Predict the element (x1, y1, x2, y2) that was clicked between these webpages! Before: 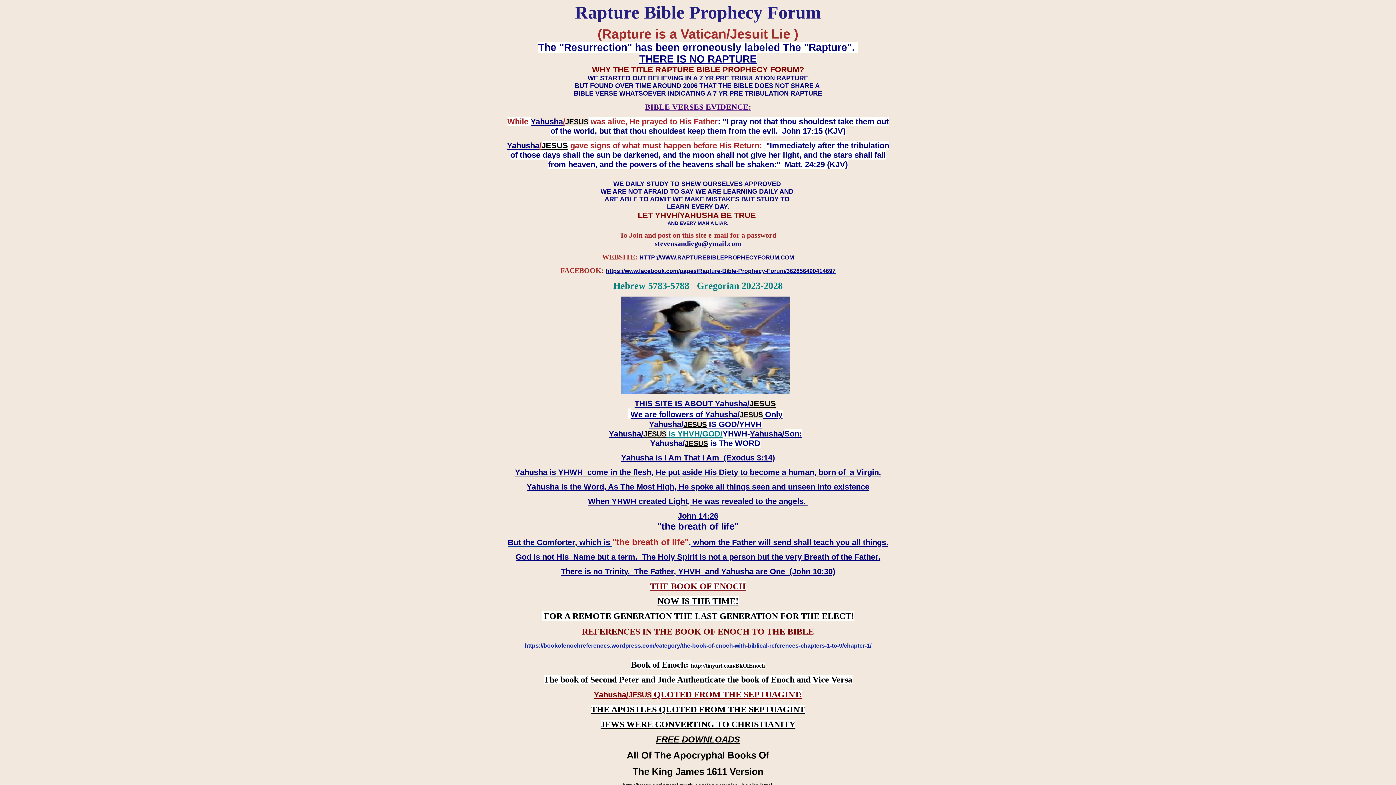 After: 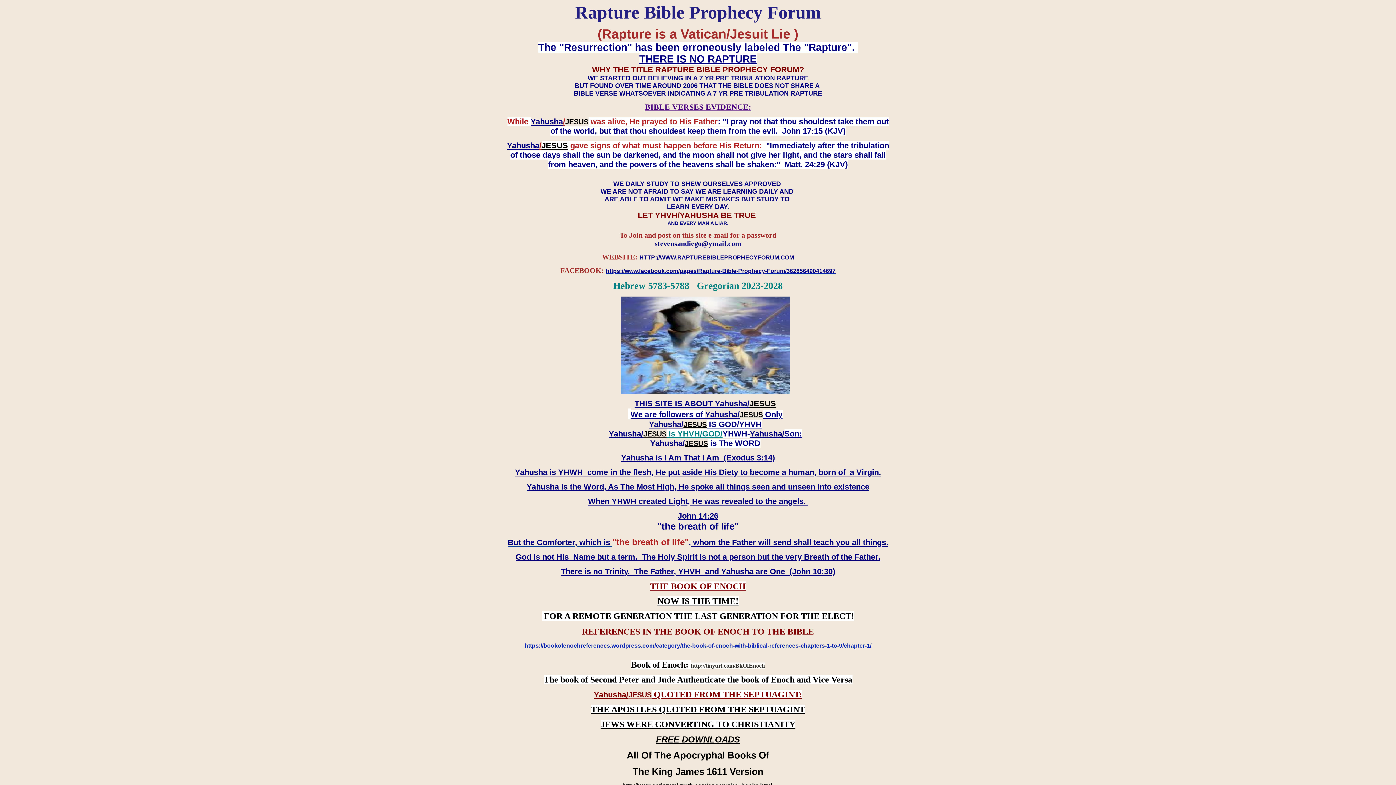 Action: bbox: (690, 662, 765, 669) label: http://tinyurl.com/BkOfEnoch